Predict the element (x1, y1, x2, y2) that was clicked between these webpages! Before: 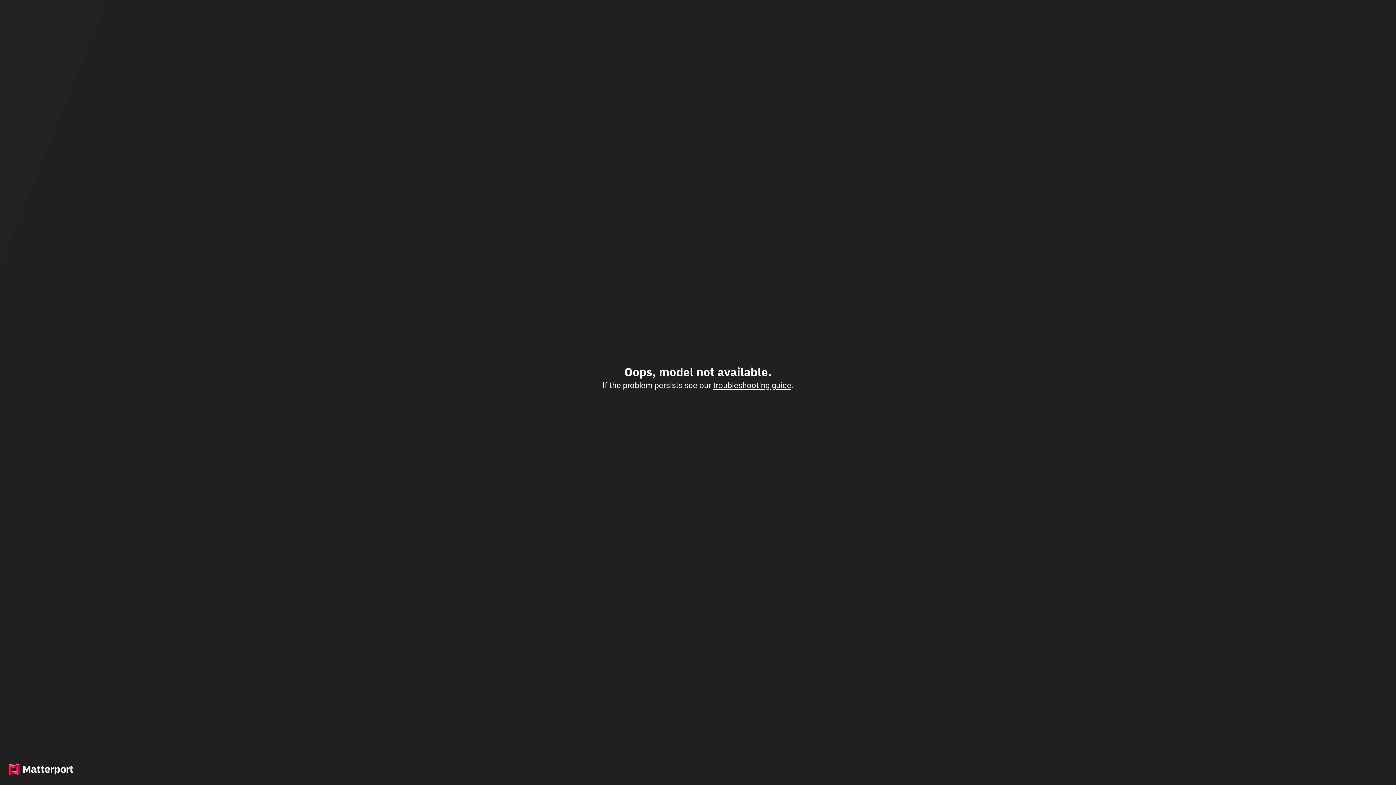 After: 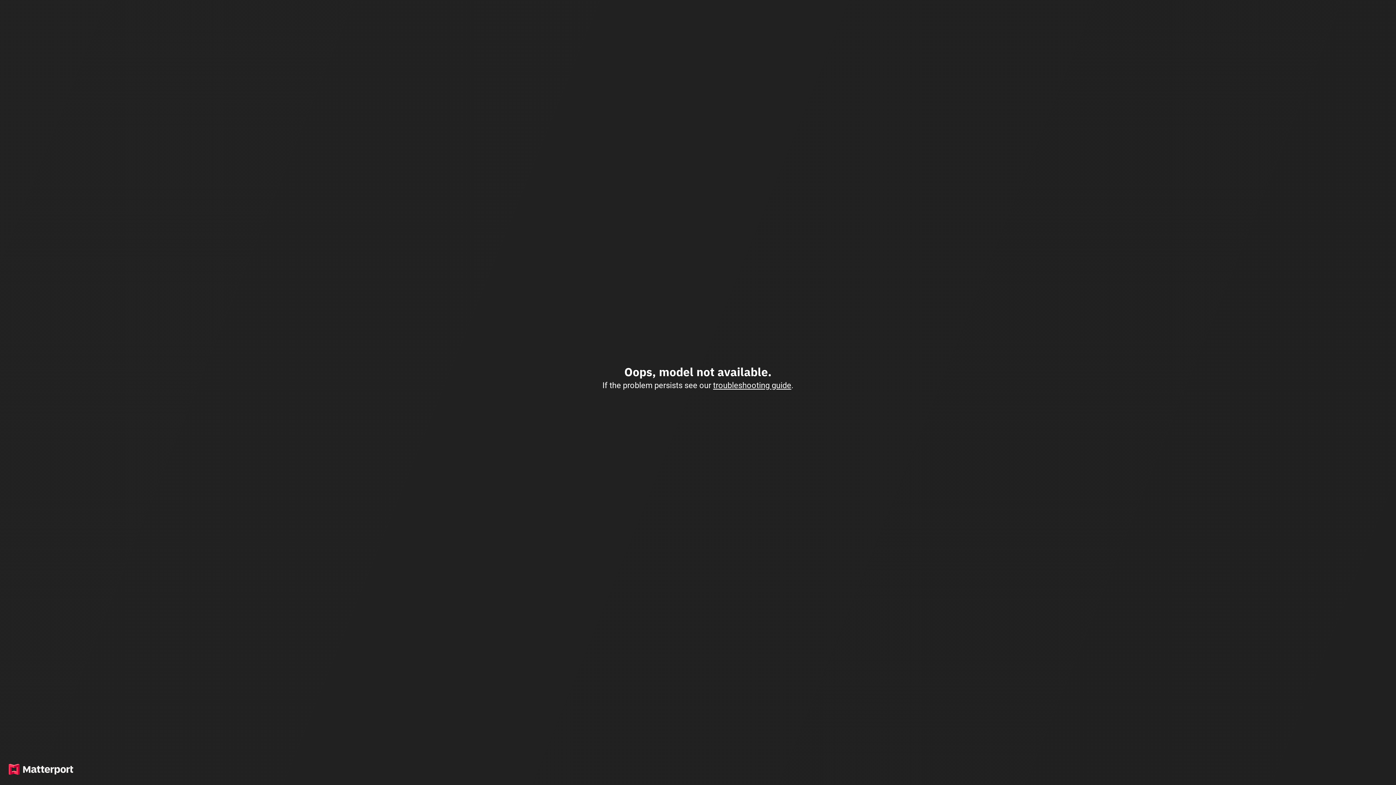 Action: label: troubleshooting guide bbox: (713, 380, 791, 390)